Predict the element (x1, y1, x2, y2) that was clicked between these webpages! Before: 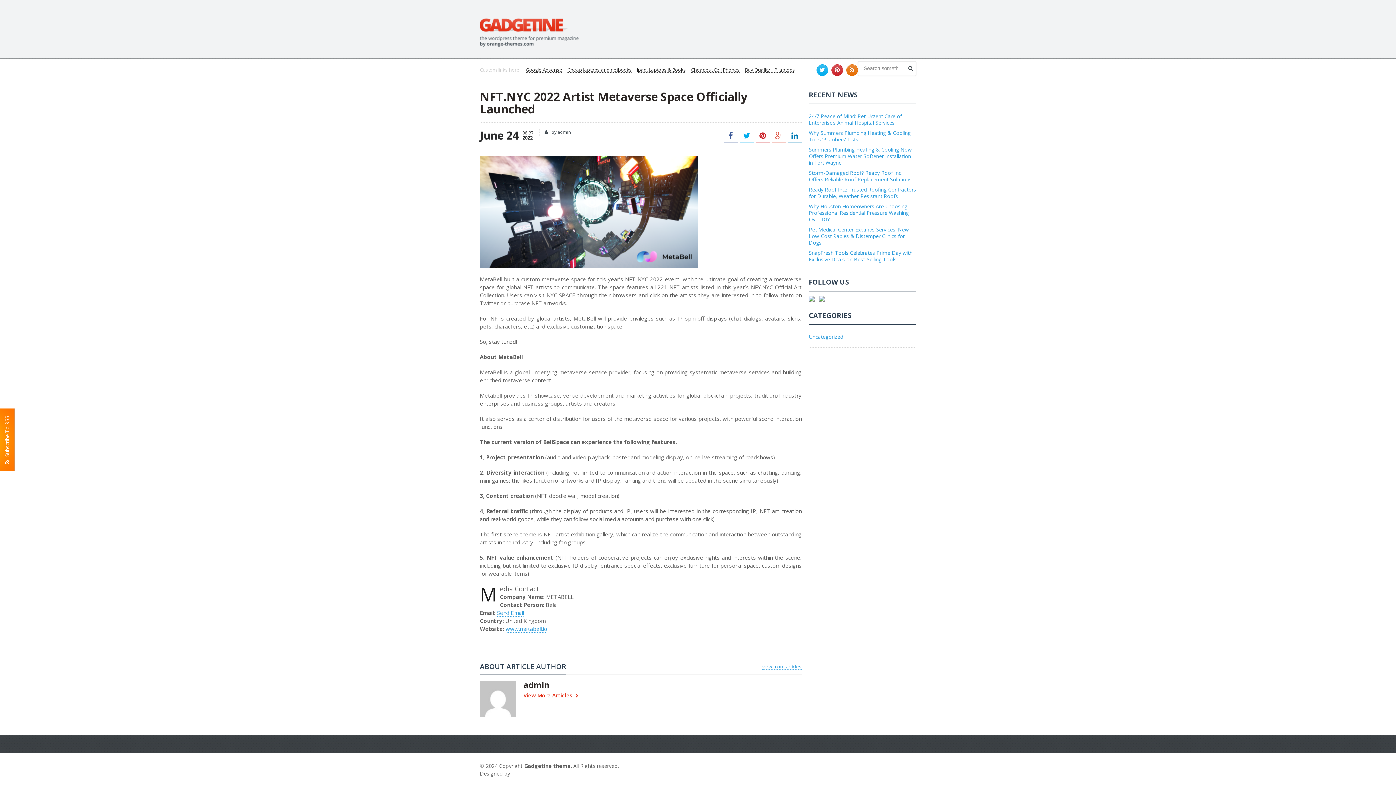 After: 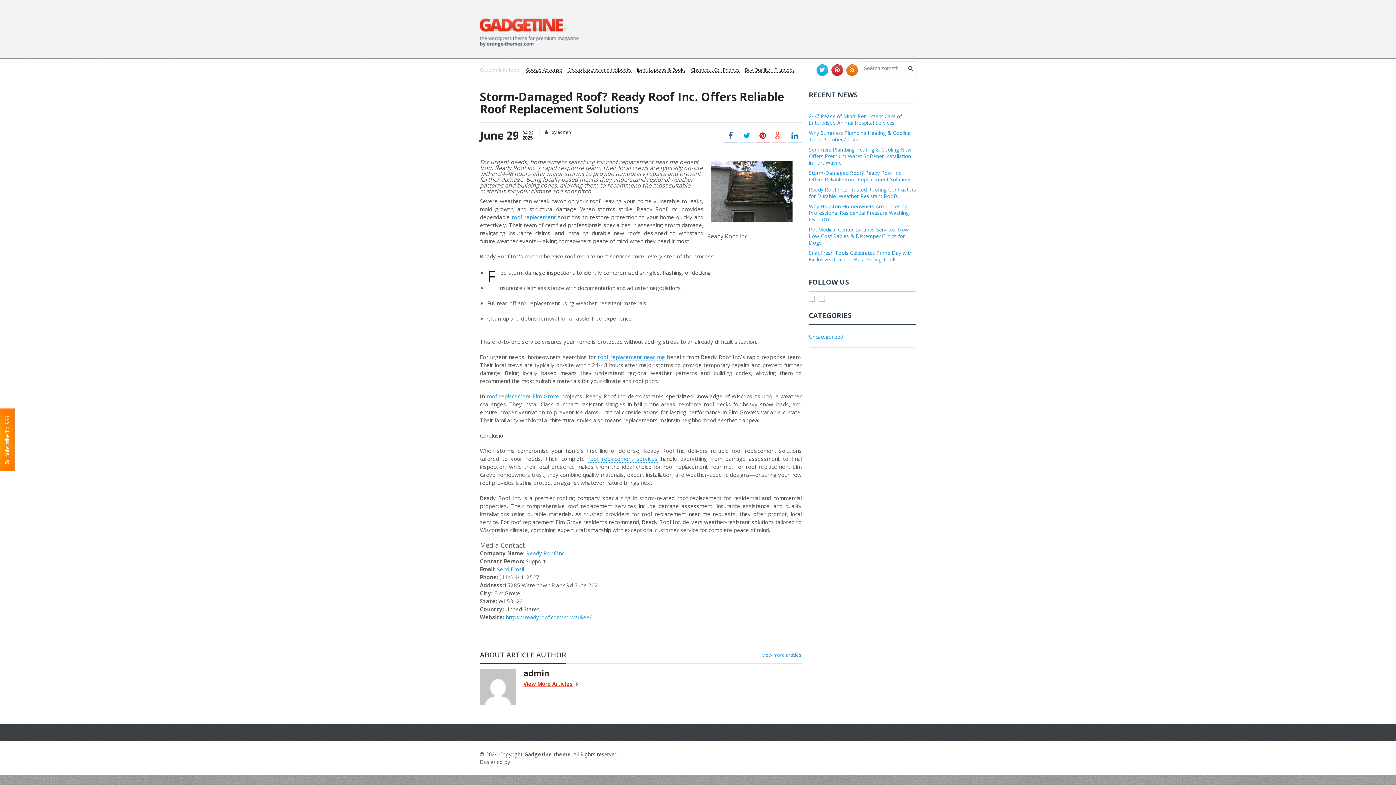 Action: bbox: (809, 169, 912, 182) label: Storm-Damaged Roof? Ready Roof Inc. Offers Reliable Roof Replacement Solutions